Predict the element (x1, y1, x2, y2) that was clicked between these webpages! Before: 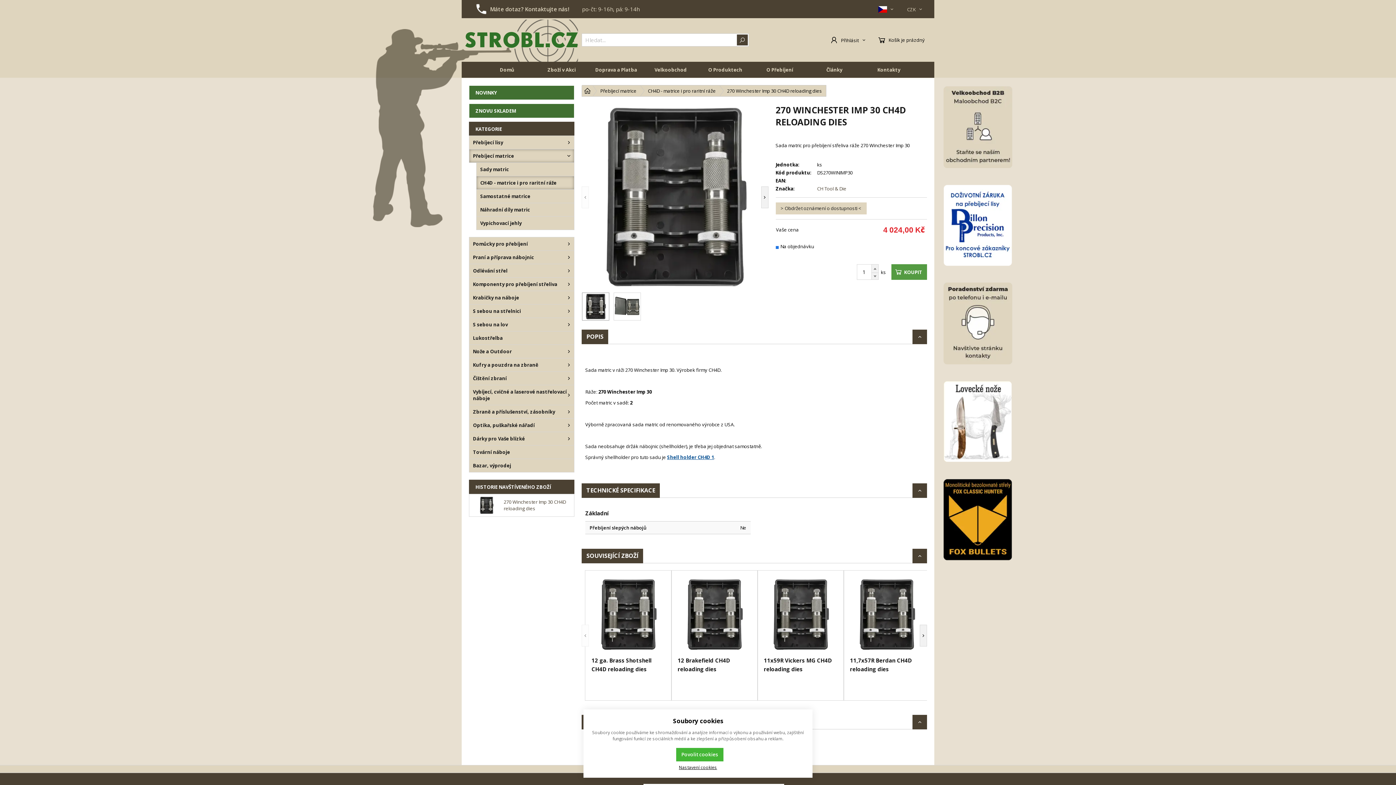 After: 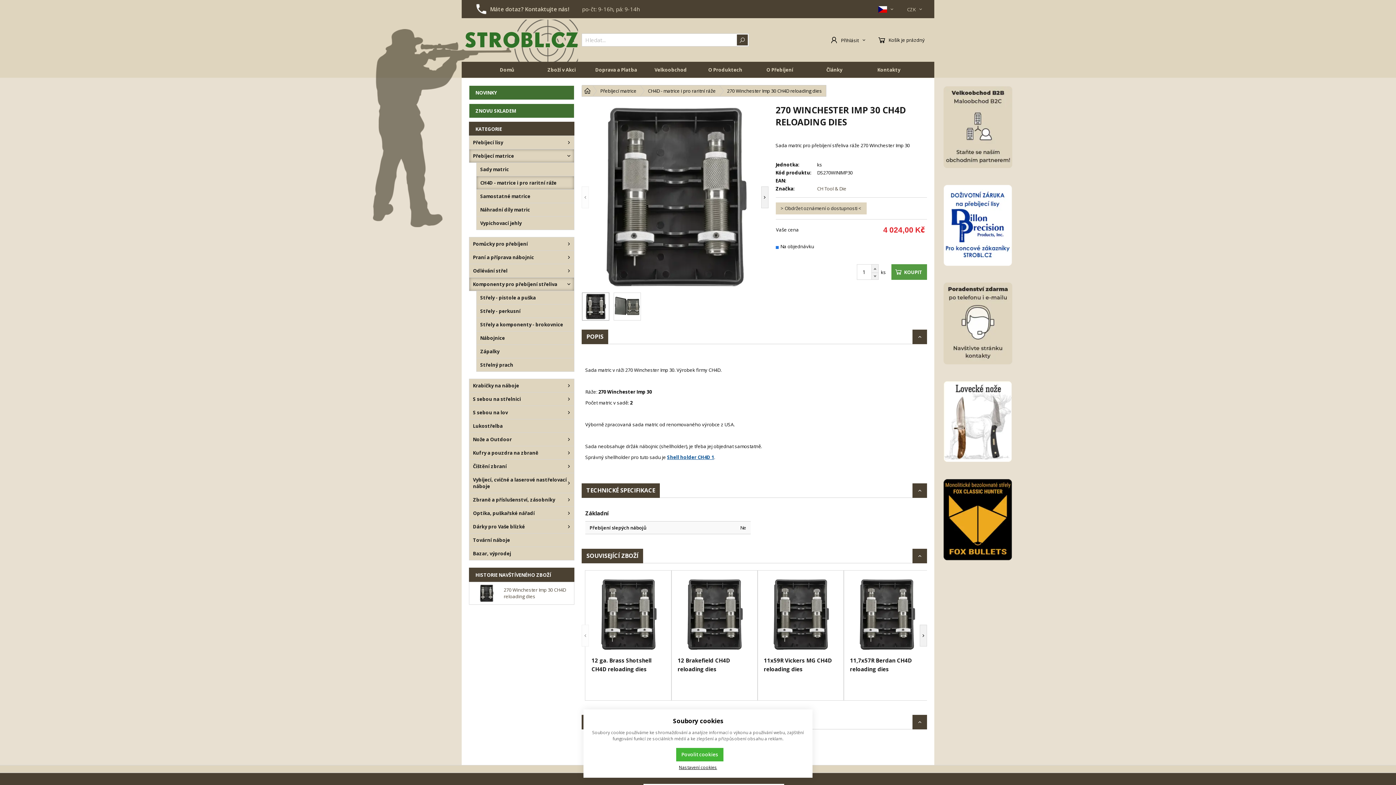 Action: bbox: (563, 277, 574, 291) label: Komponenty pro přebíjení střeliva